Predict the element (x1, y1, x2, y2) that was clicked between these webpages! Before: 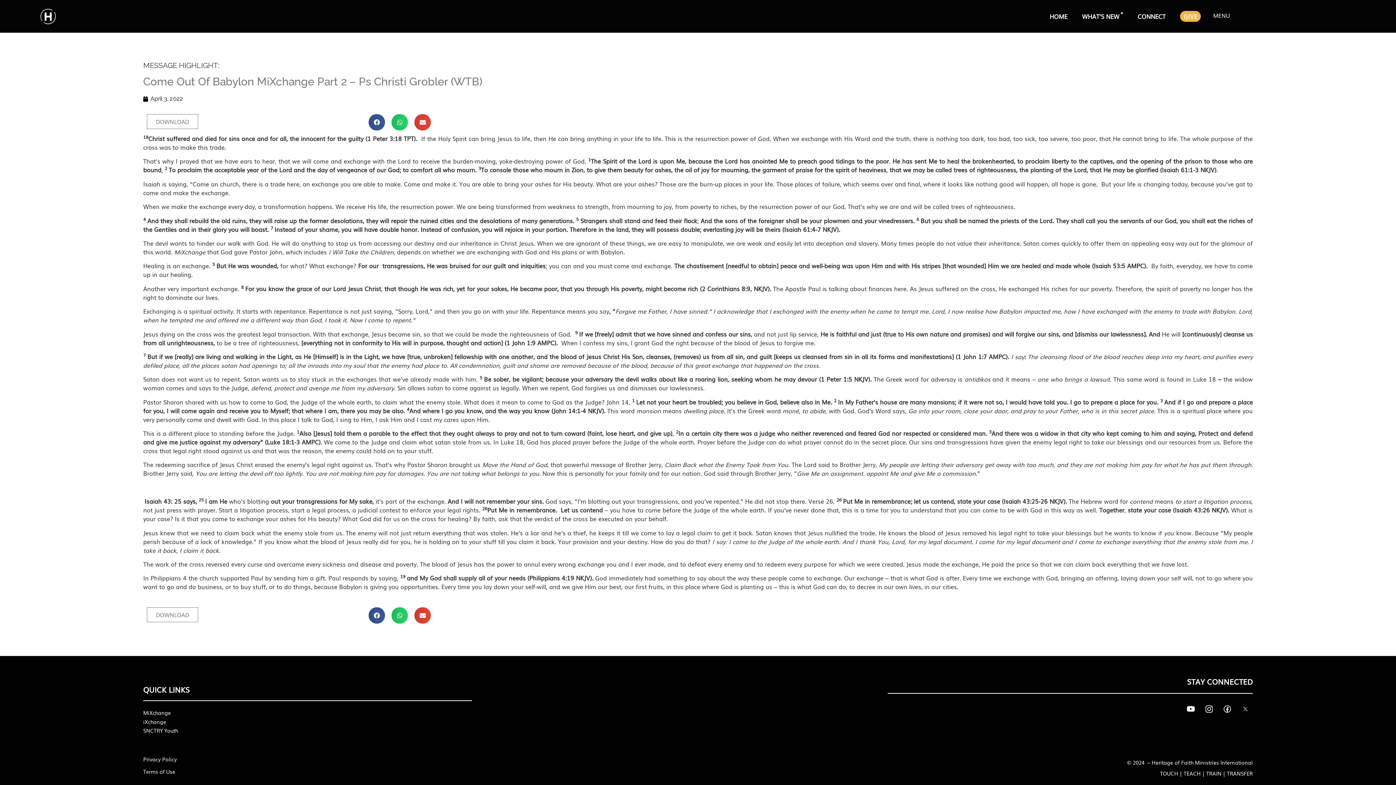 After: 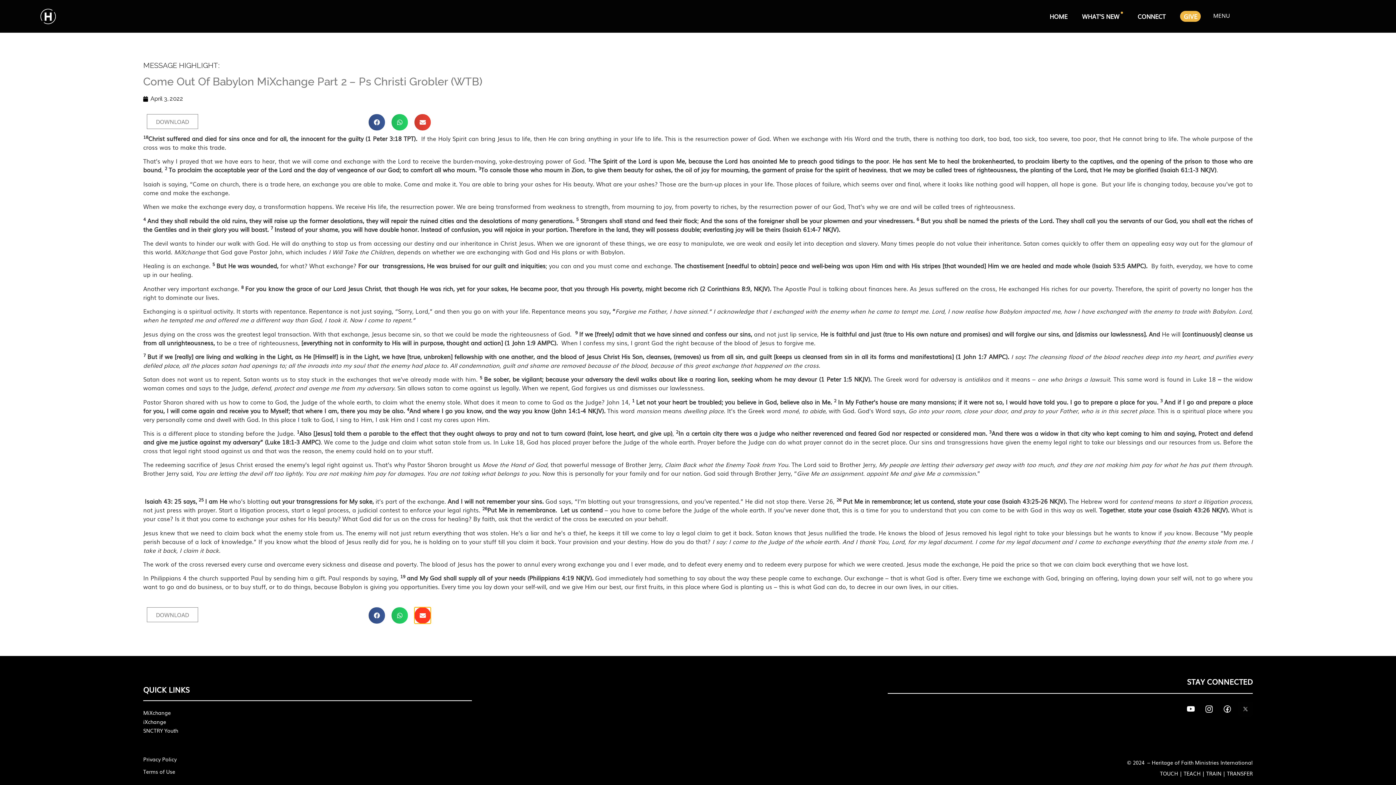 Action: label: Share on email bbox: (414, 607, 431, 623)